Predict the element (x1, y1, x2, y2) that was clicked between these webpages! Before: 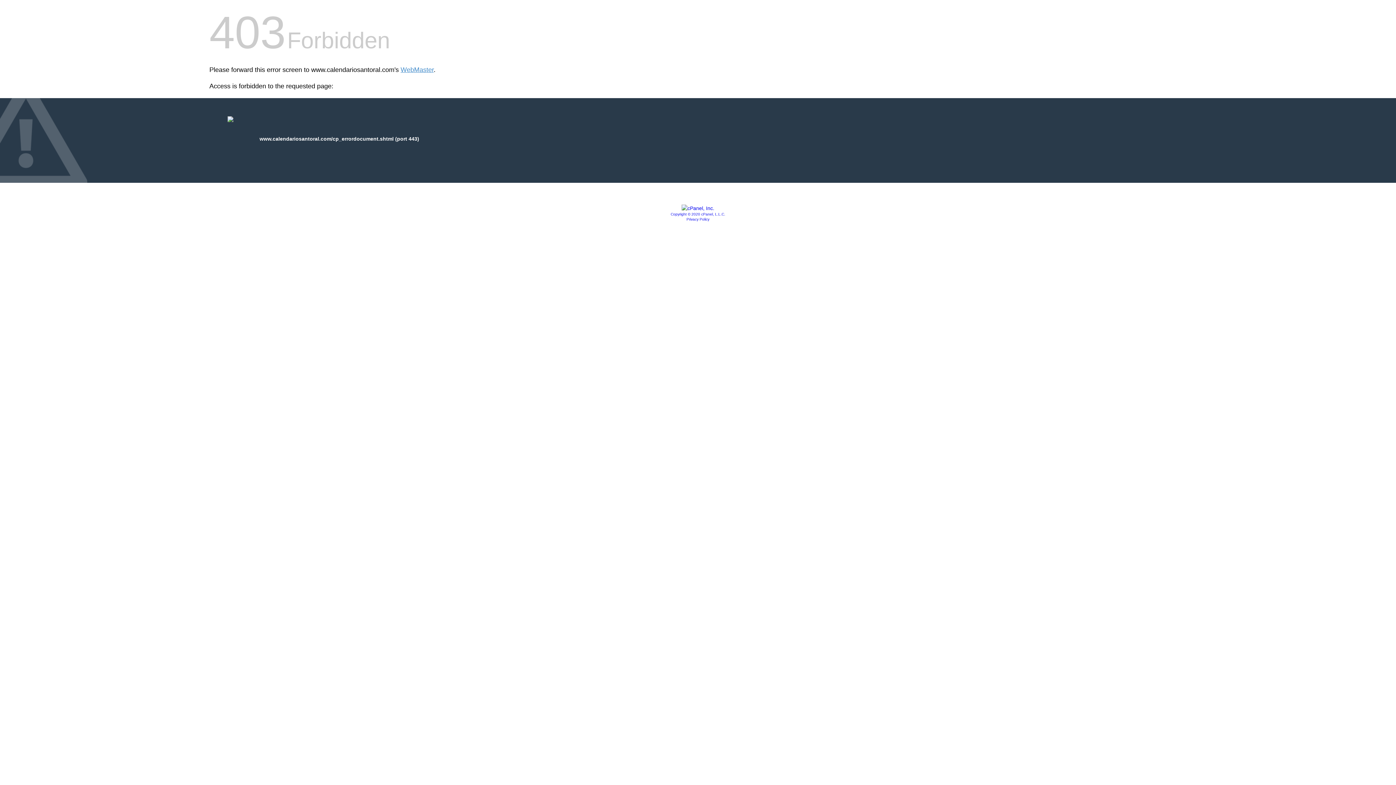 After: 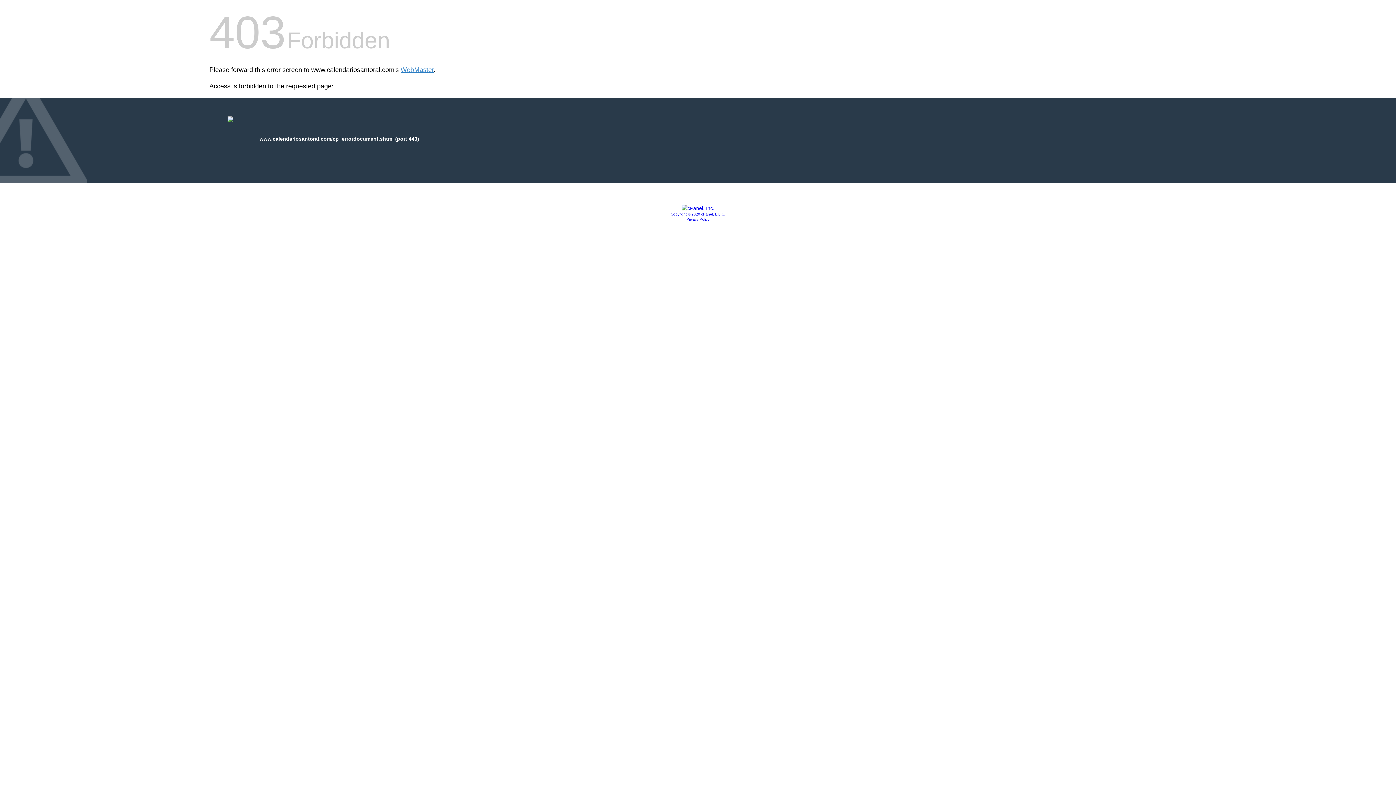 Action: bbox: (686, 217, 709, 221) label: Privacy Policy